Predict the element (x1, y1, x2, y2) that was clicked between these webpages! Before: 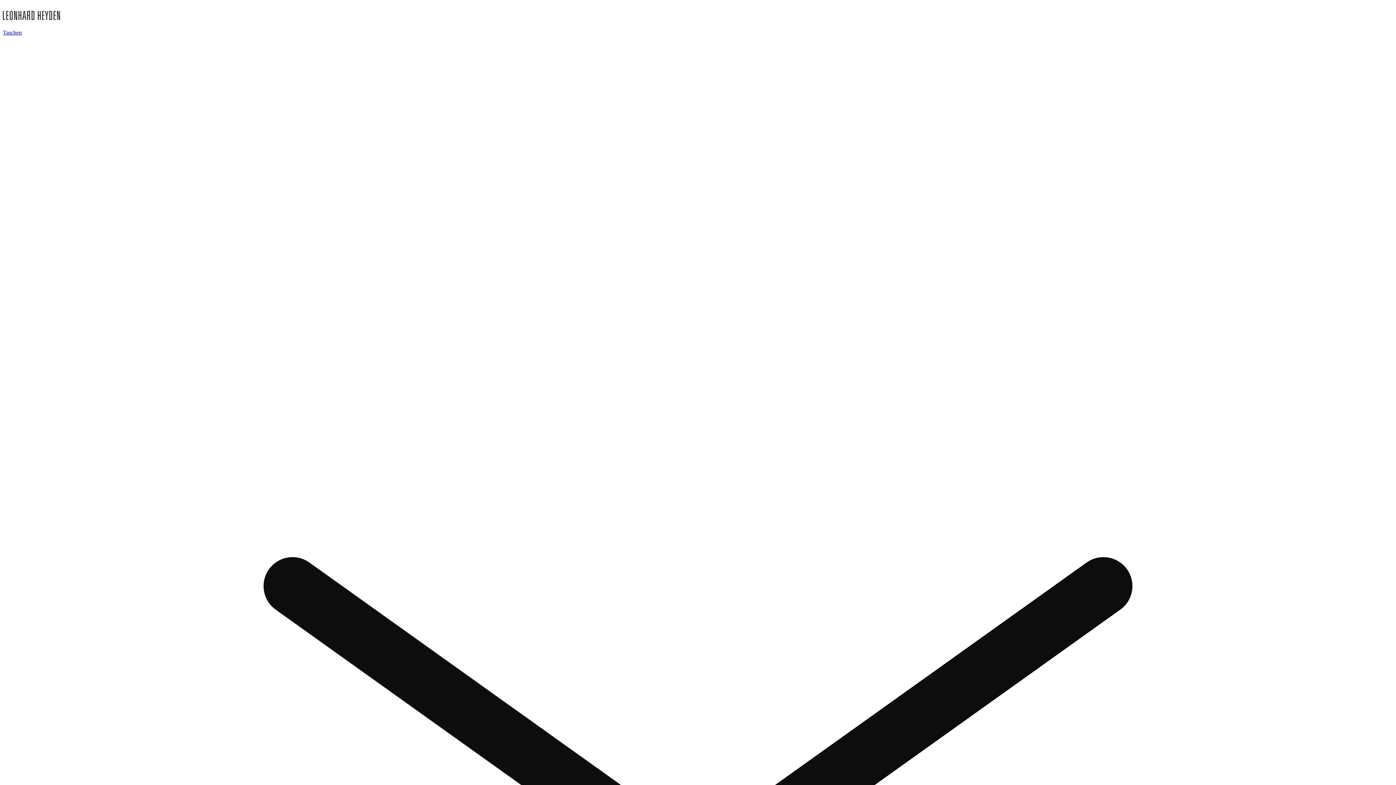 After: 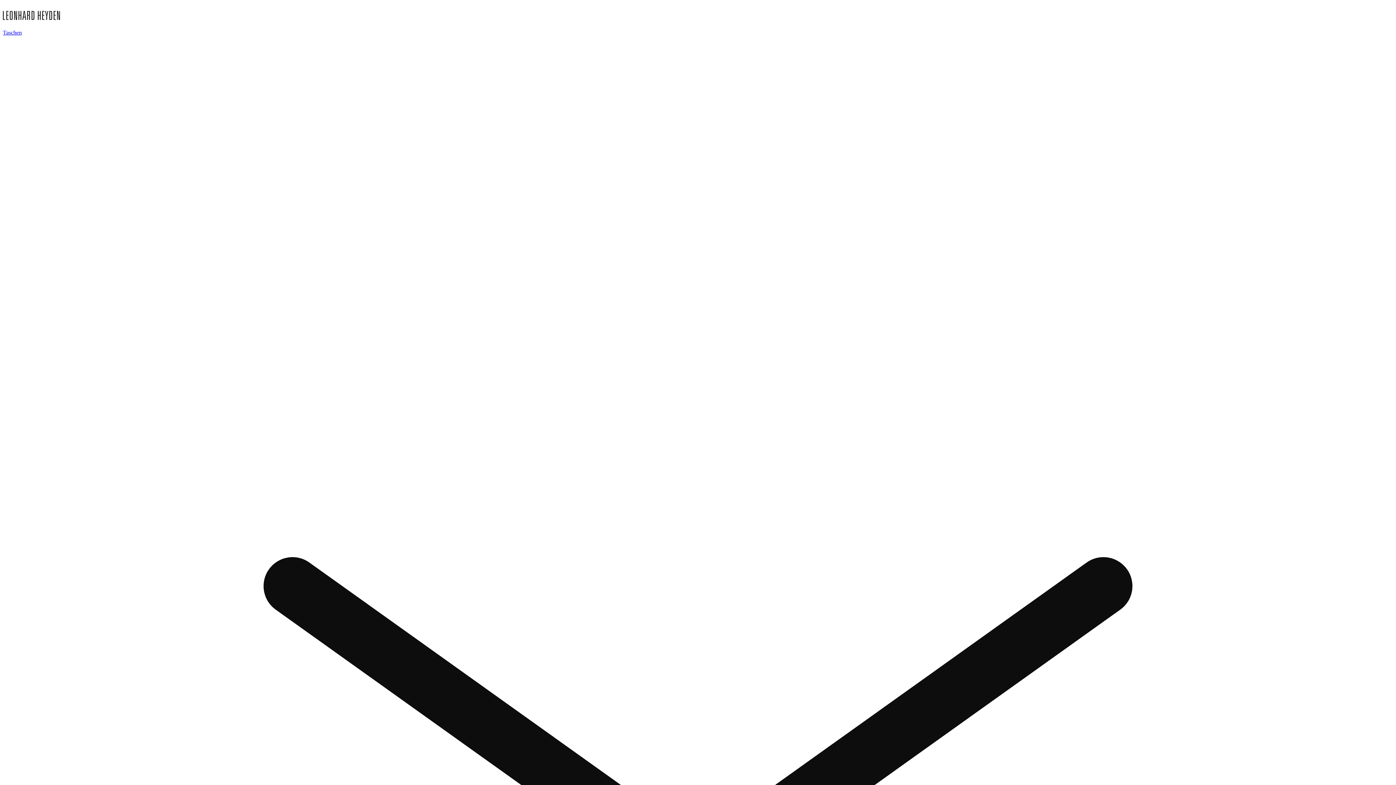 Action: bbox: (2, 29, 1393, 1427) label: Taschen 